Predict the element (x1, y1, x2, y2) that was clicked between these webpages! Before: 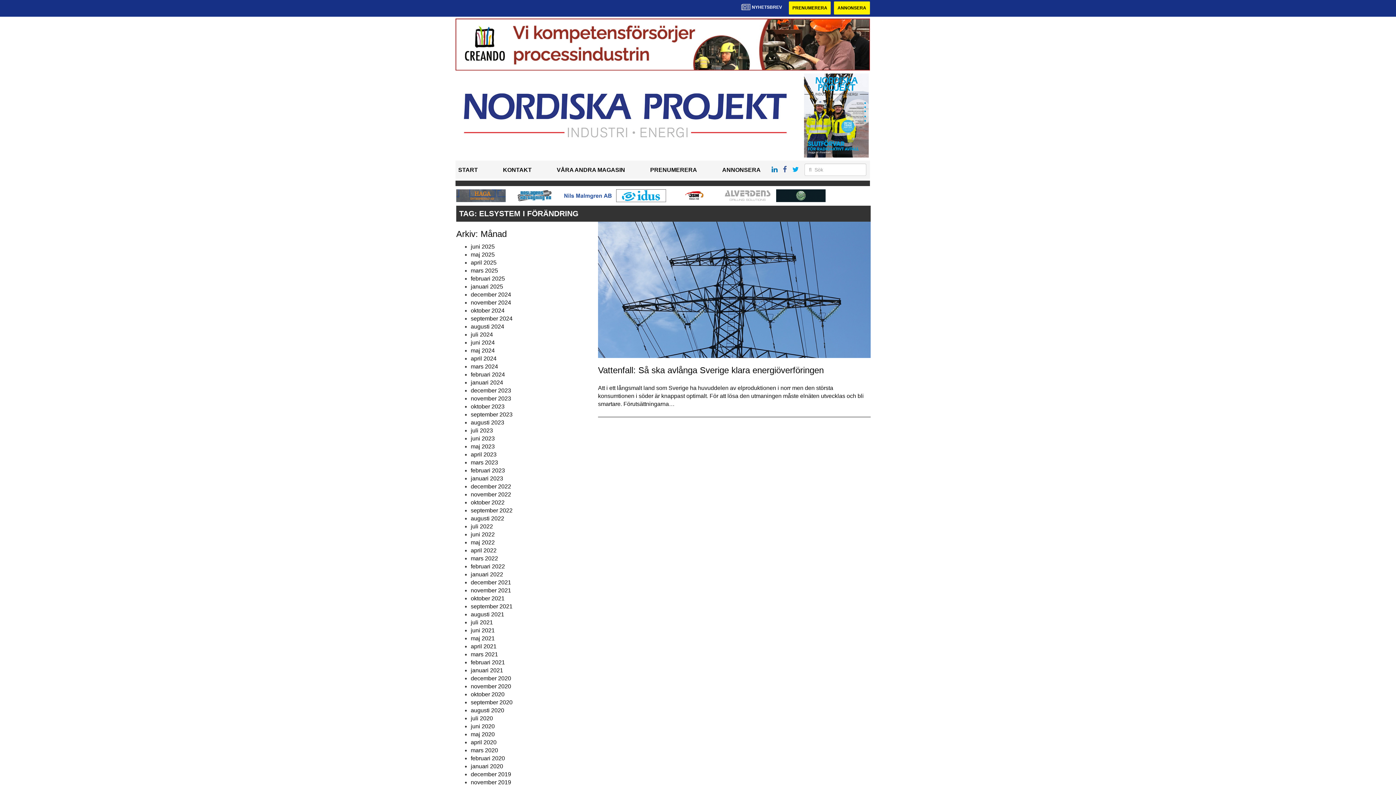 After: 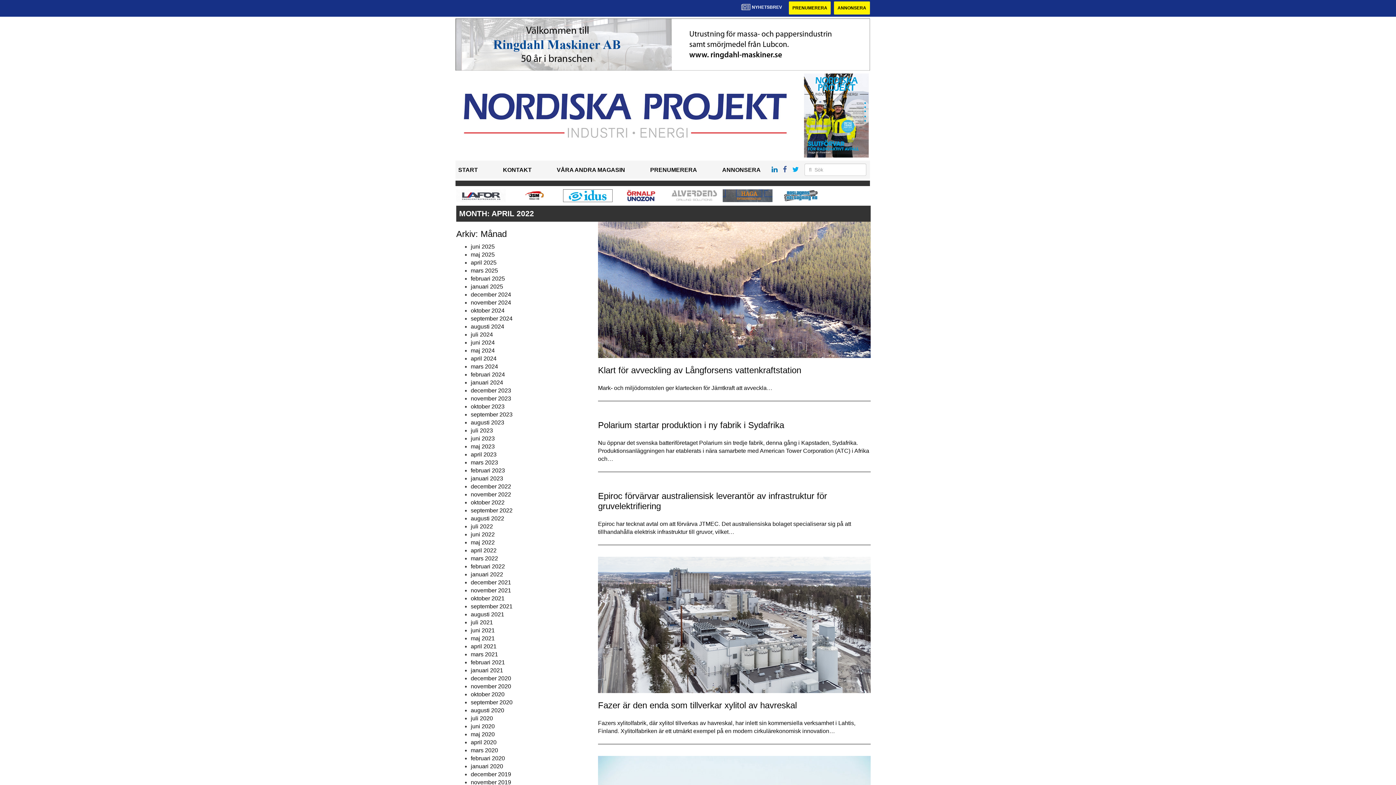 Action: label: april 2022 bbox: (470, 547, 496, 553)